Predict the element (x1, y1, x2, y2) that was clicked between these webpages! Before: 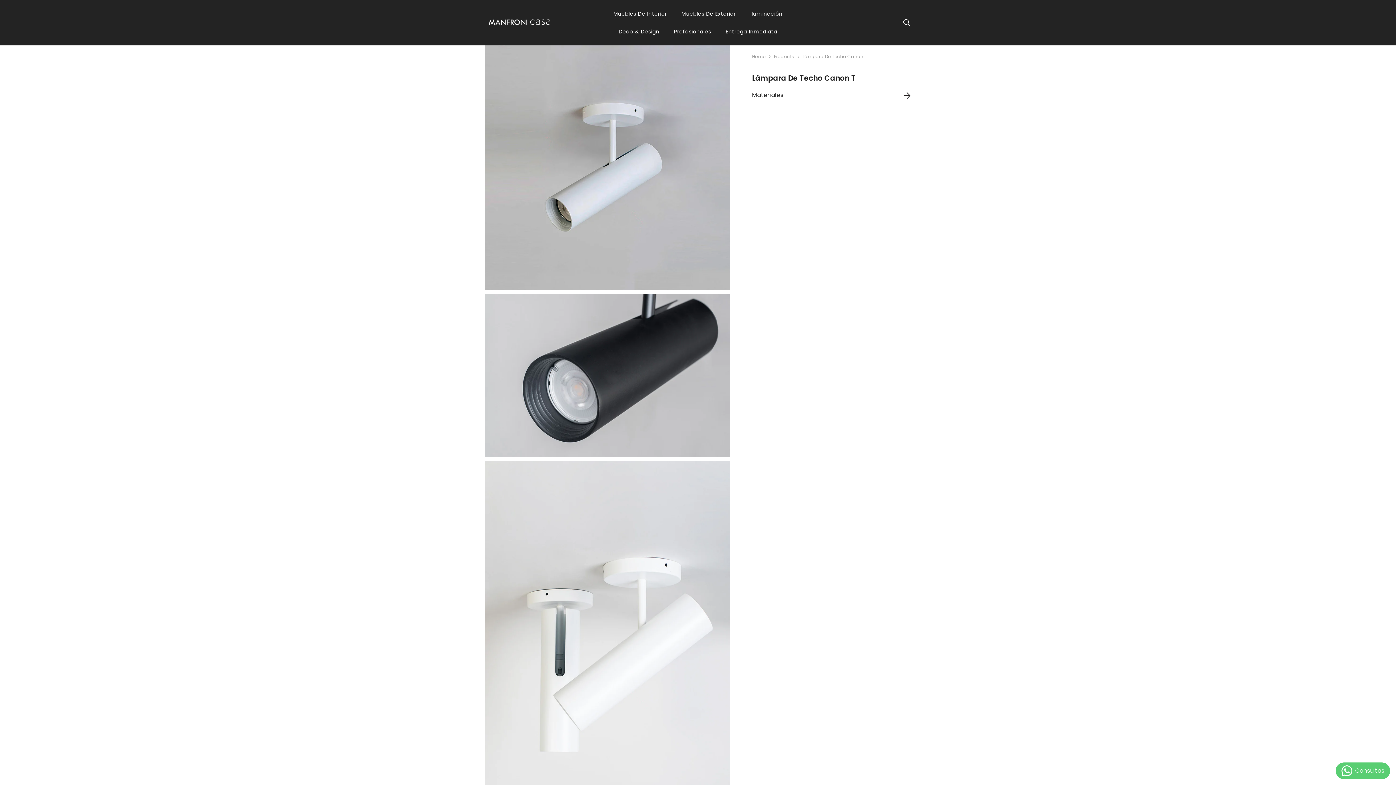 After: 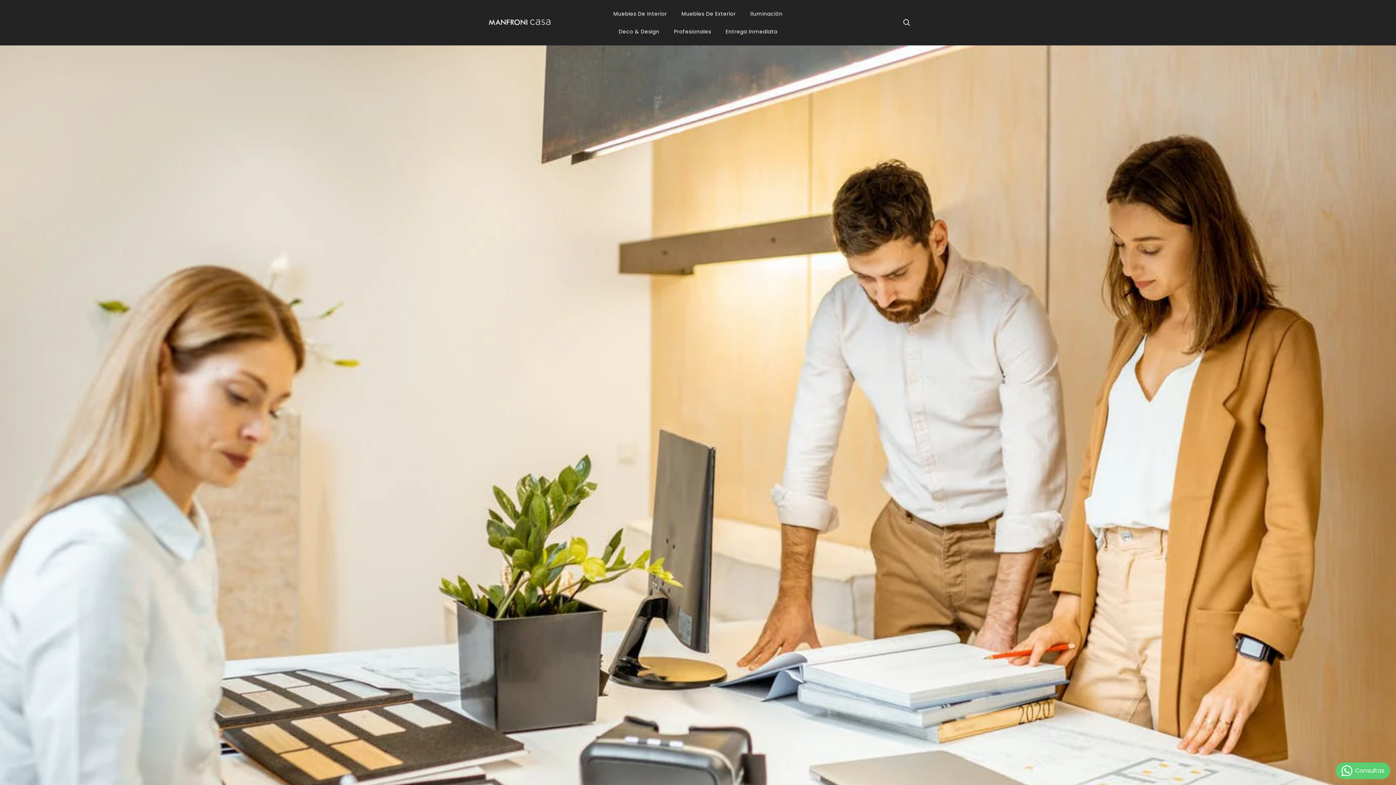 Action: bbox: (666, 27, 718, 45) label: Profesionales